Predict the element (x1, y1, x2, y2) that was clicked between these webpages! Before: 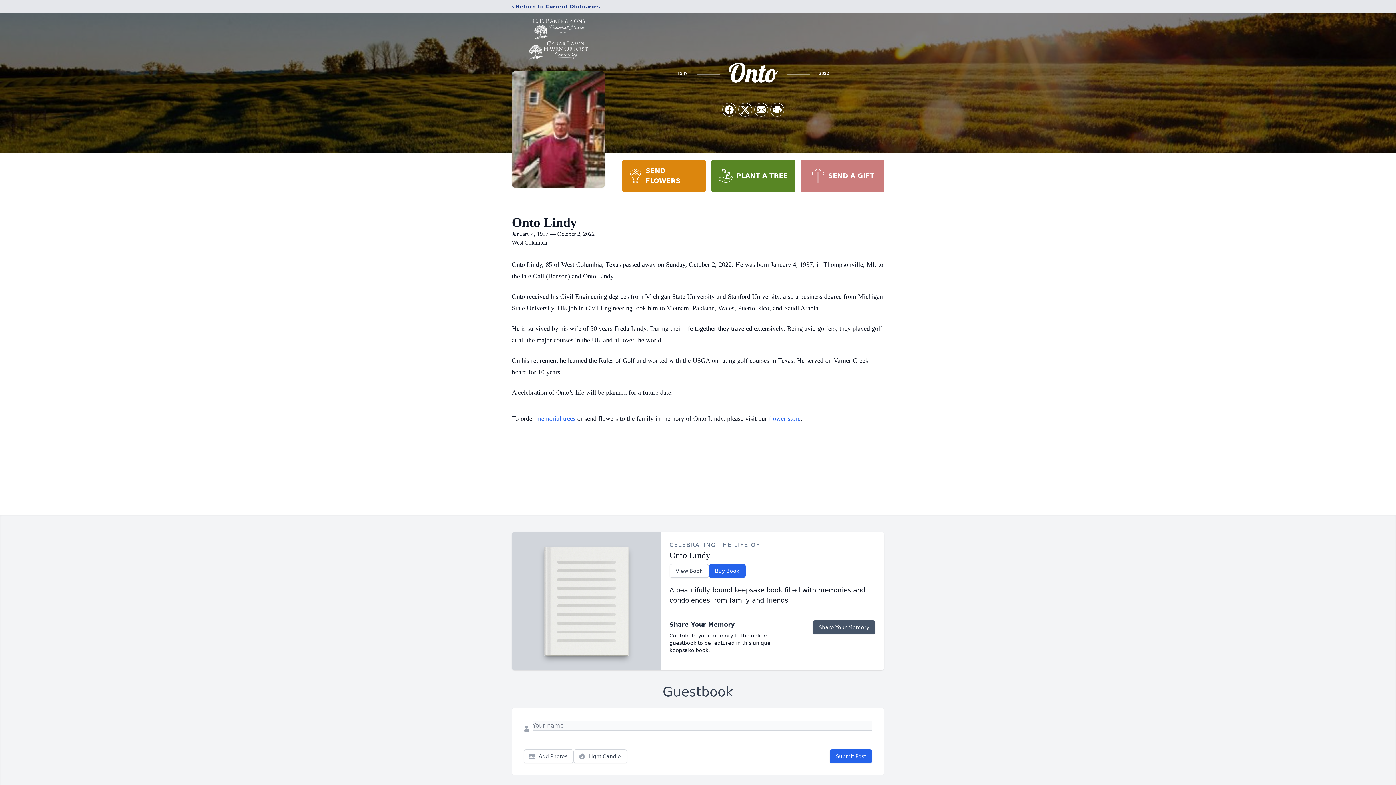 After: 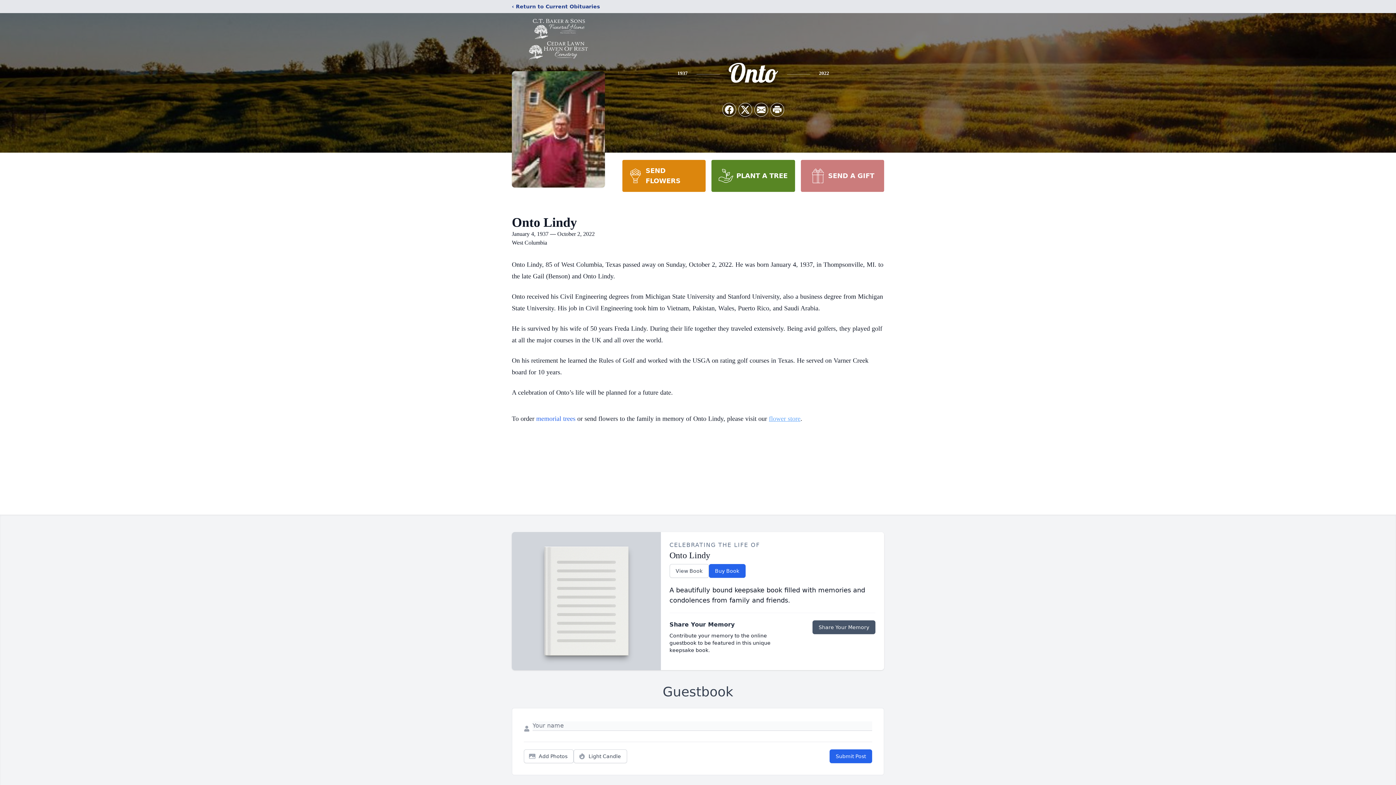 Action: label: flower store bbox: (769, 415, 800, 422)